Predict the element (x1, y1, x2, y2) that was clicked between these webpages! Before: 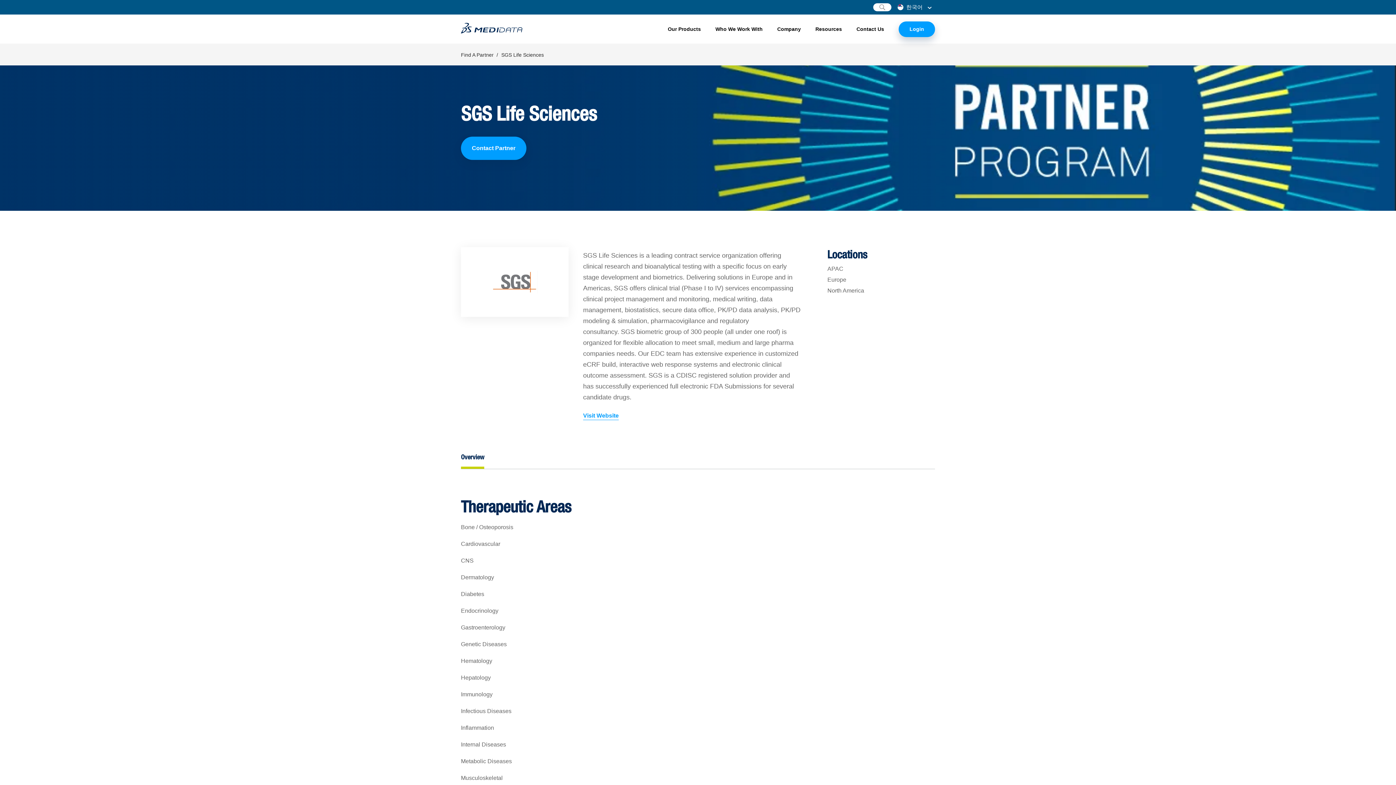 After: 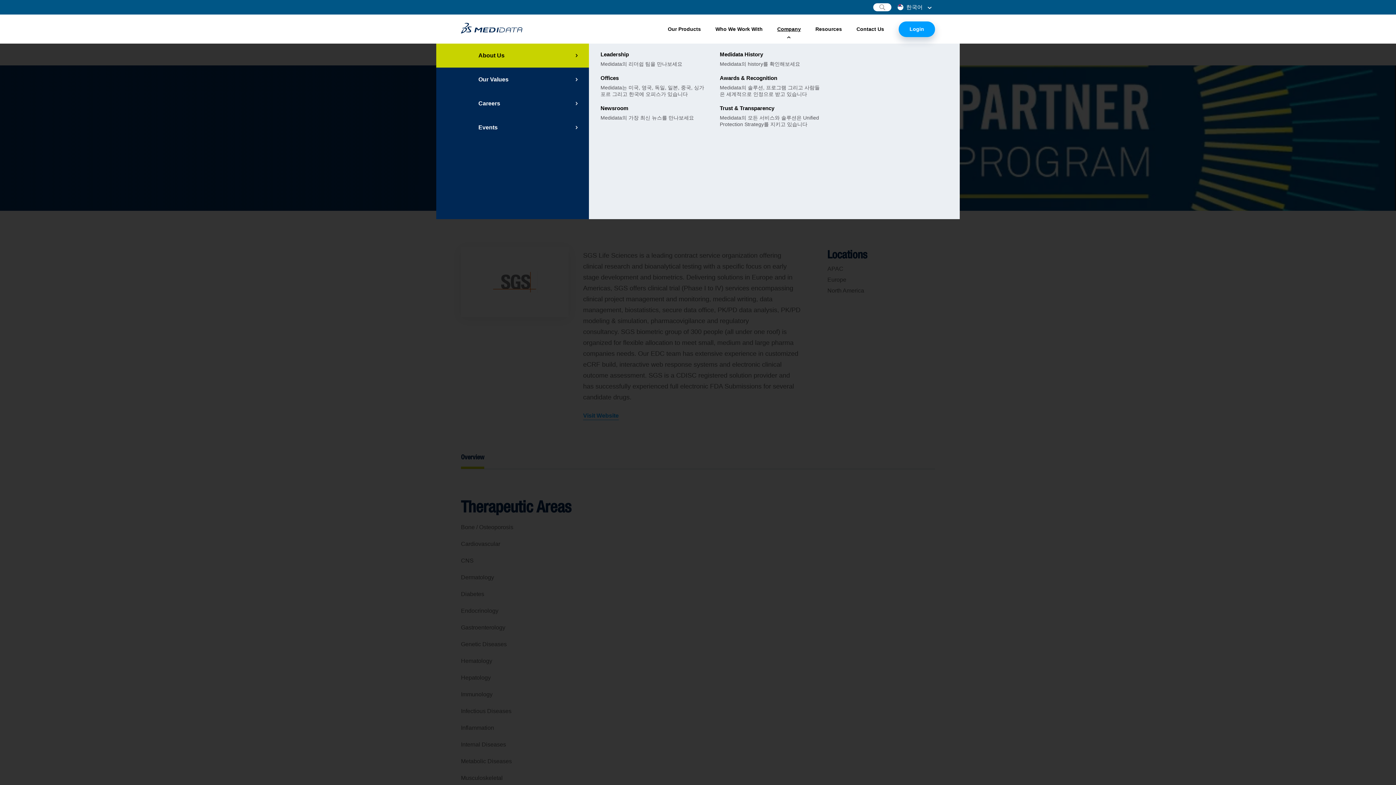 Action: label: Company bbox: (777, 25, 801, 33)